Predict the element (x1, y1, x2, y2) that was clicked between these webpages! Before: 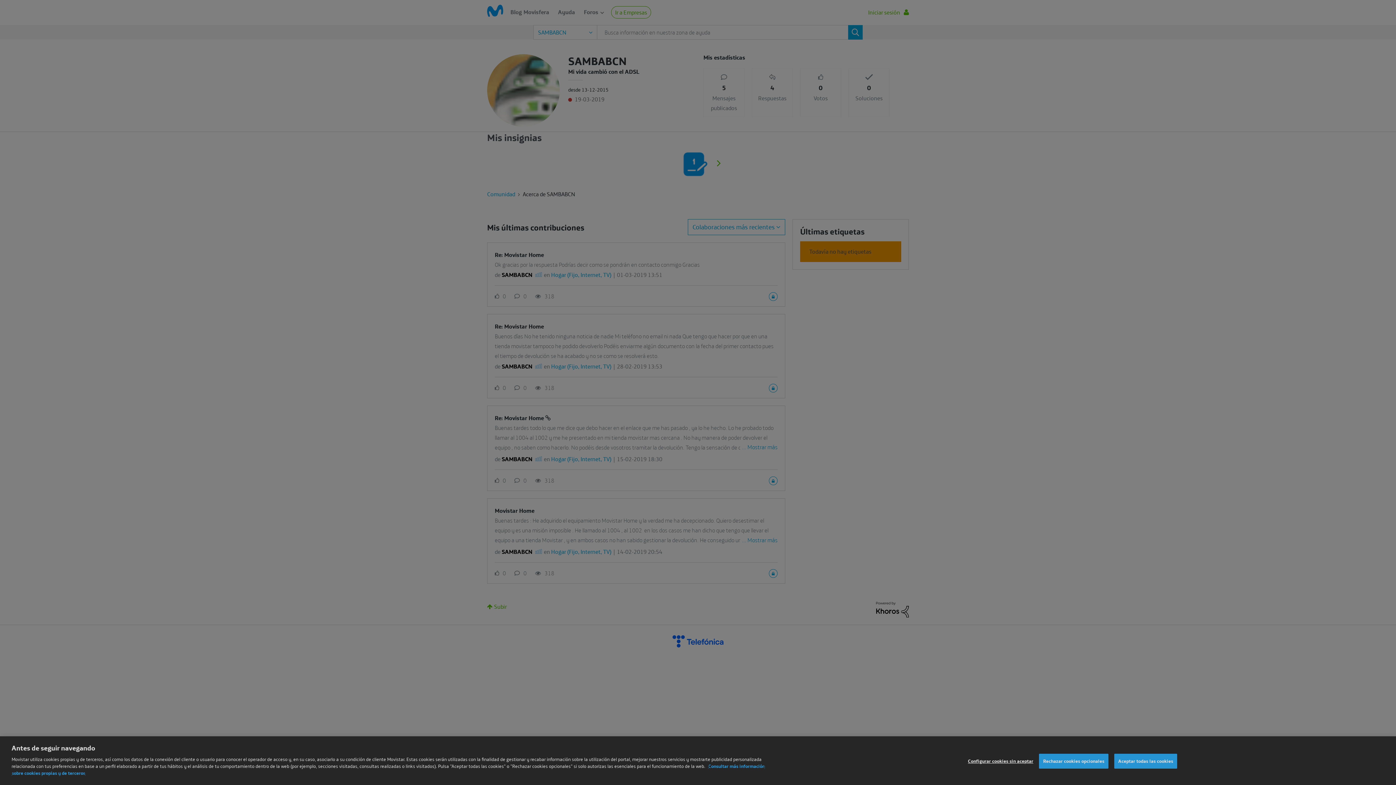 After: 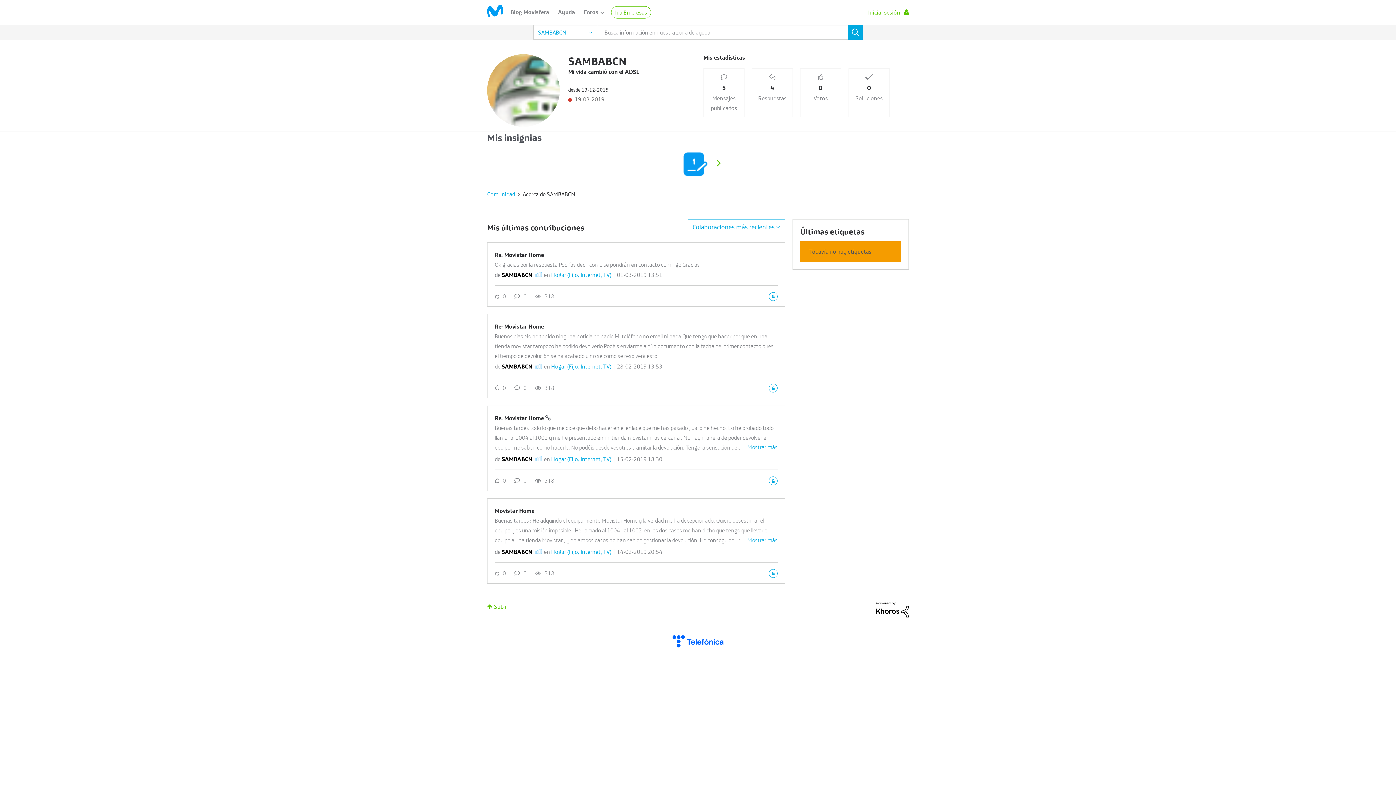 Action: label: Aceptar todas las cookies bbox: (1114, 764, 1177, 779)